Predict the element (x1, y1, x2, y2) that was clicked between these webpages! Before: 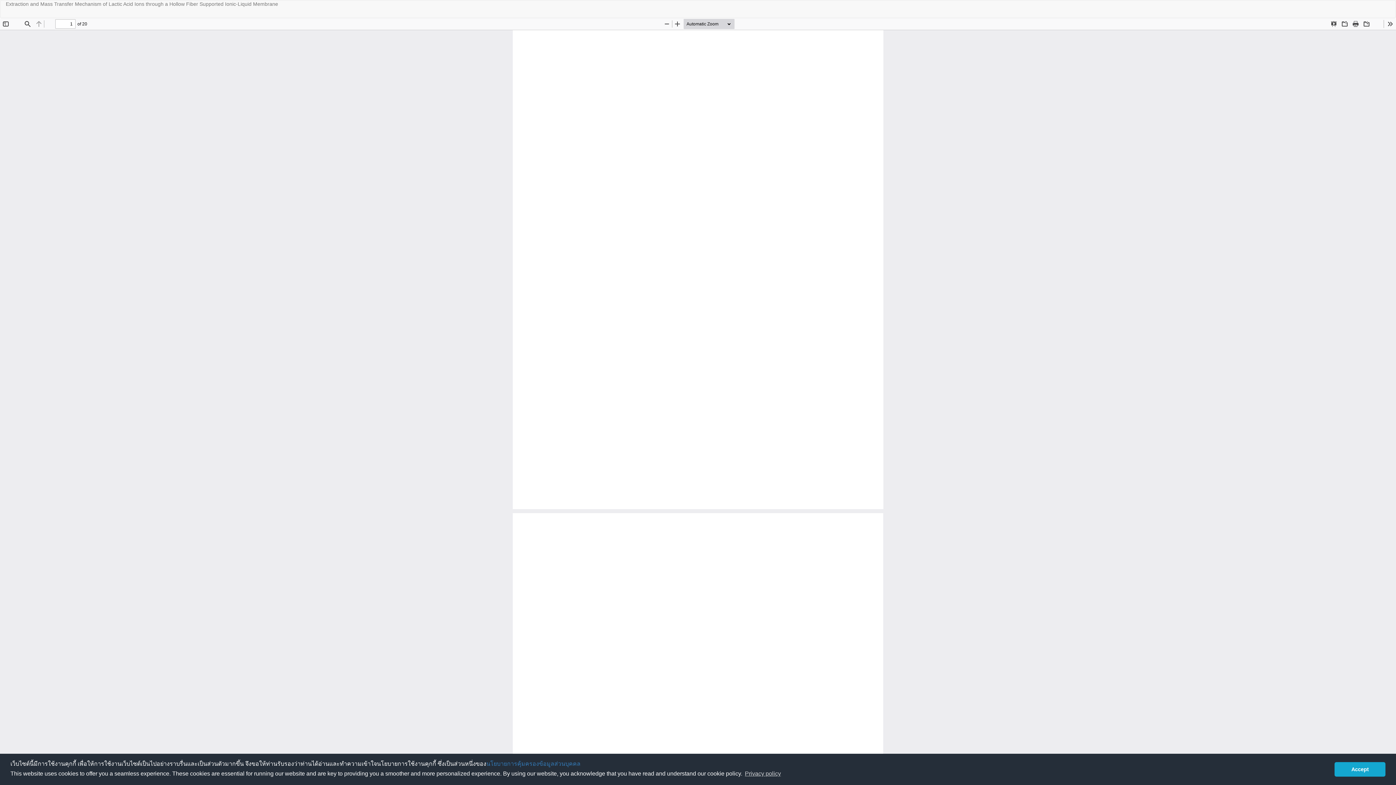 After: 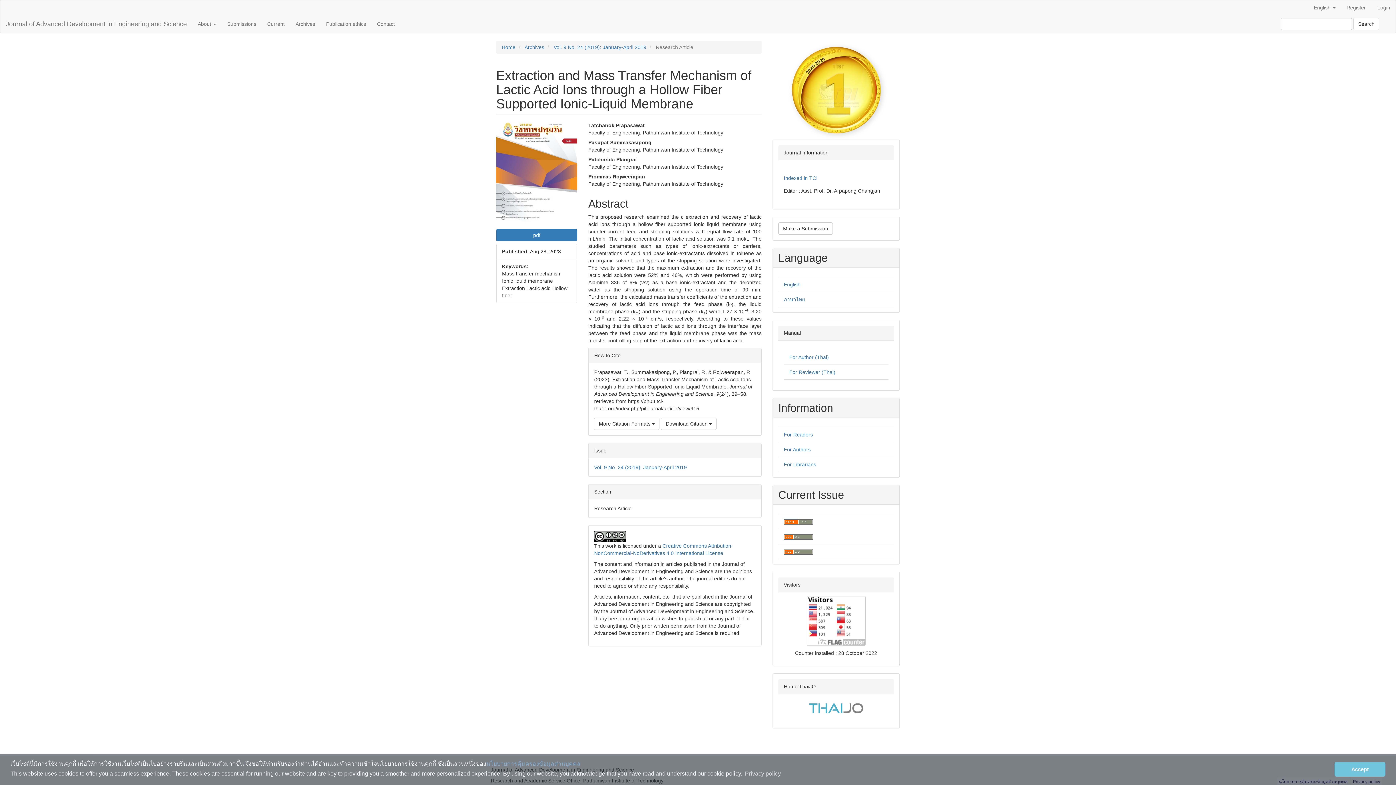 Action: label: Extraction and Mass Transfer Mechanism of Lactic Acid Ions through a Hollow Fiber Supported Ionic-Liquid Membrane bbox: (0, -4, 283, 12)